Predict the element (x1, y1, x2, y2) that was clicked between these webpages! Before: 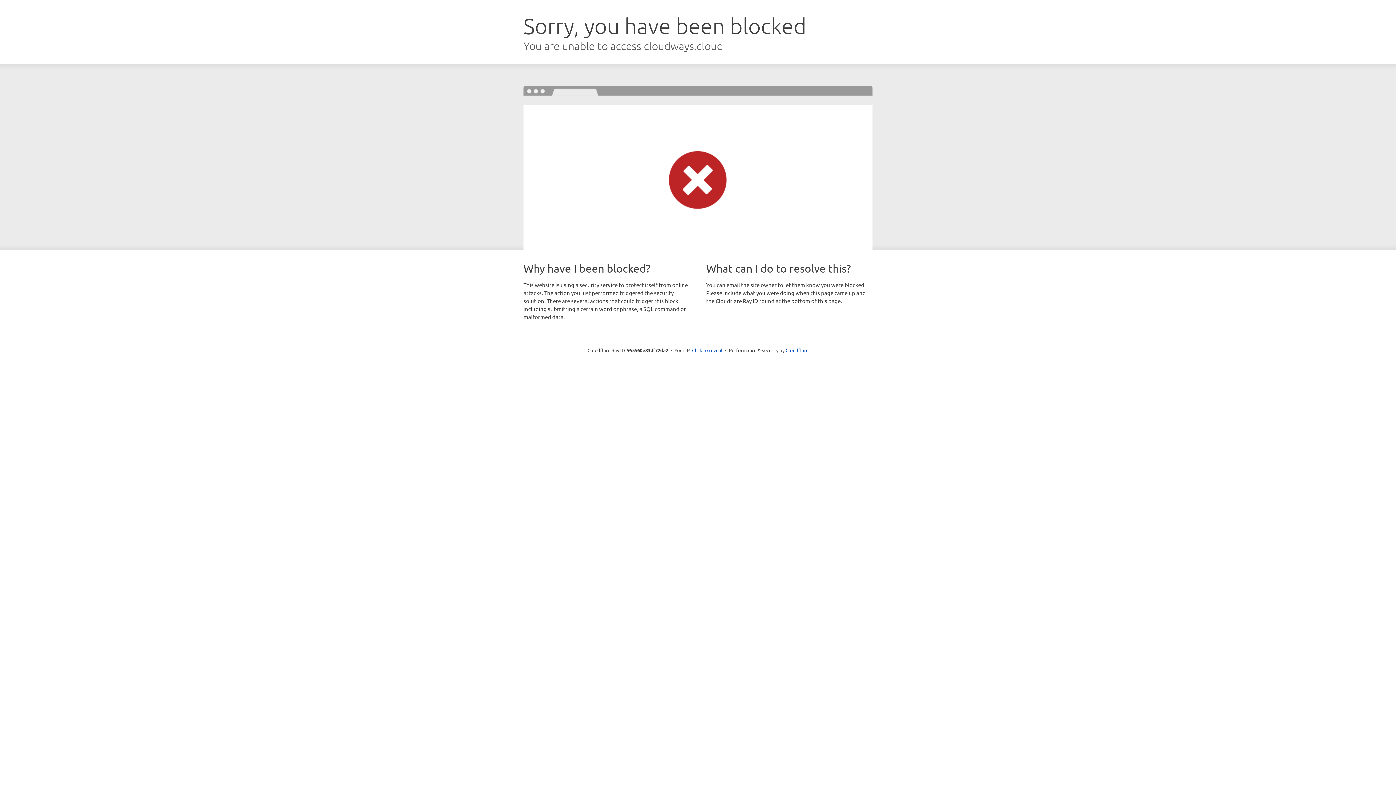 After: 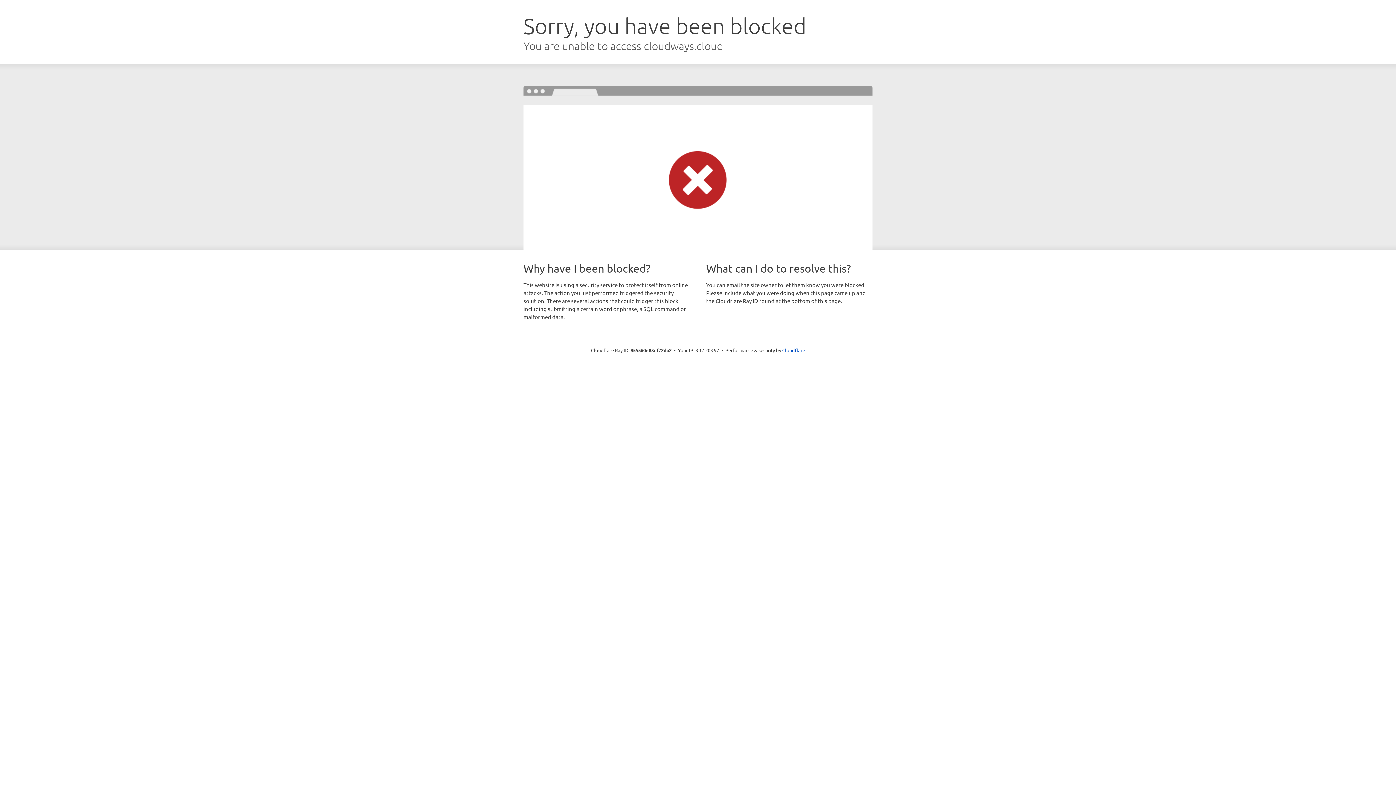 Action: bbox: (692, 346, 722, 353) label: Click to reveal